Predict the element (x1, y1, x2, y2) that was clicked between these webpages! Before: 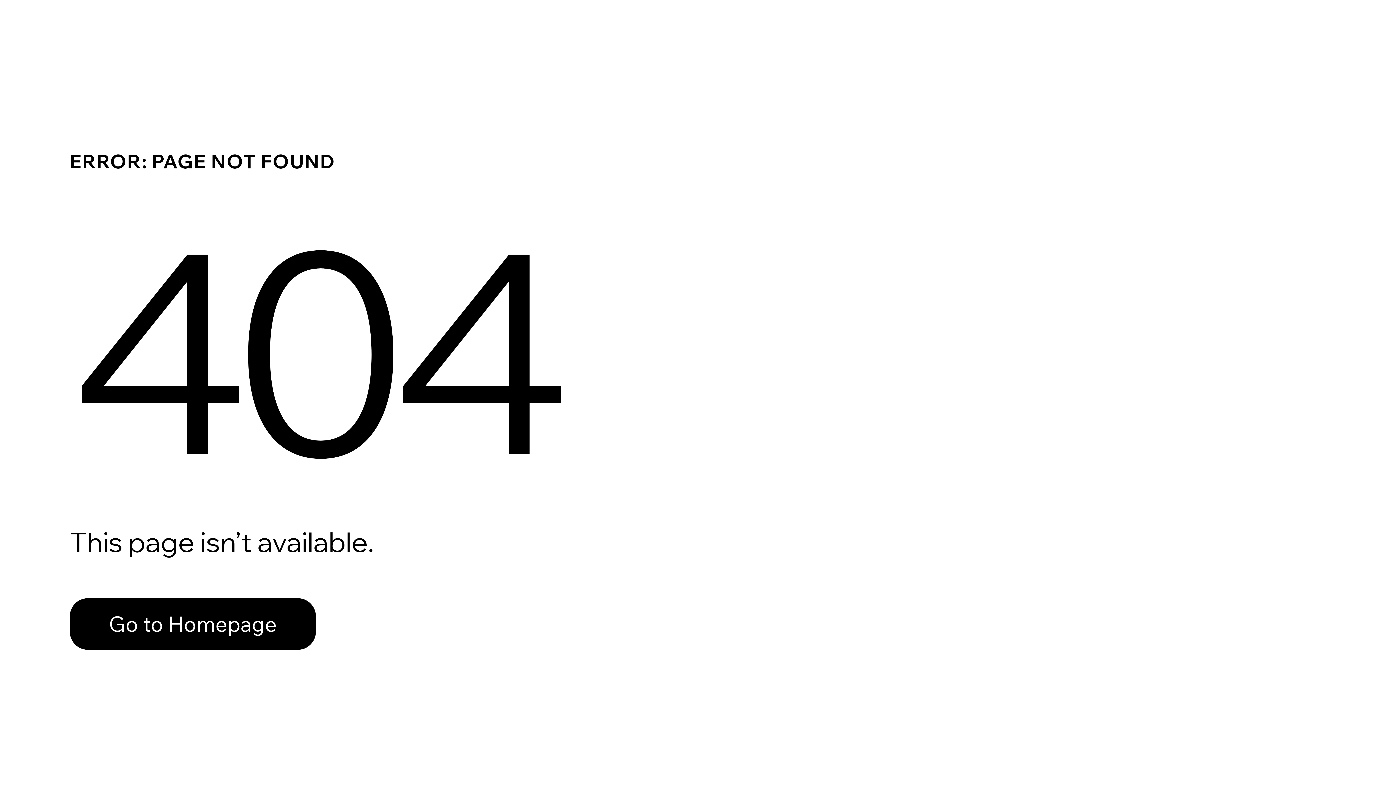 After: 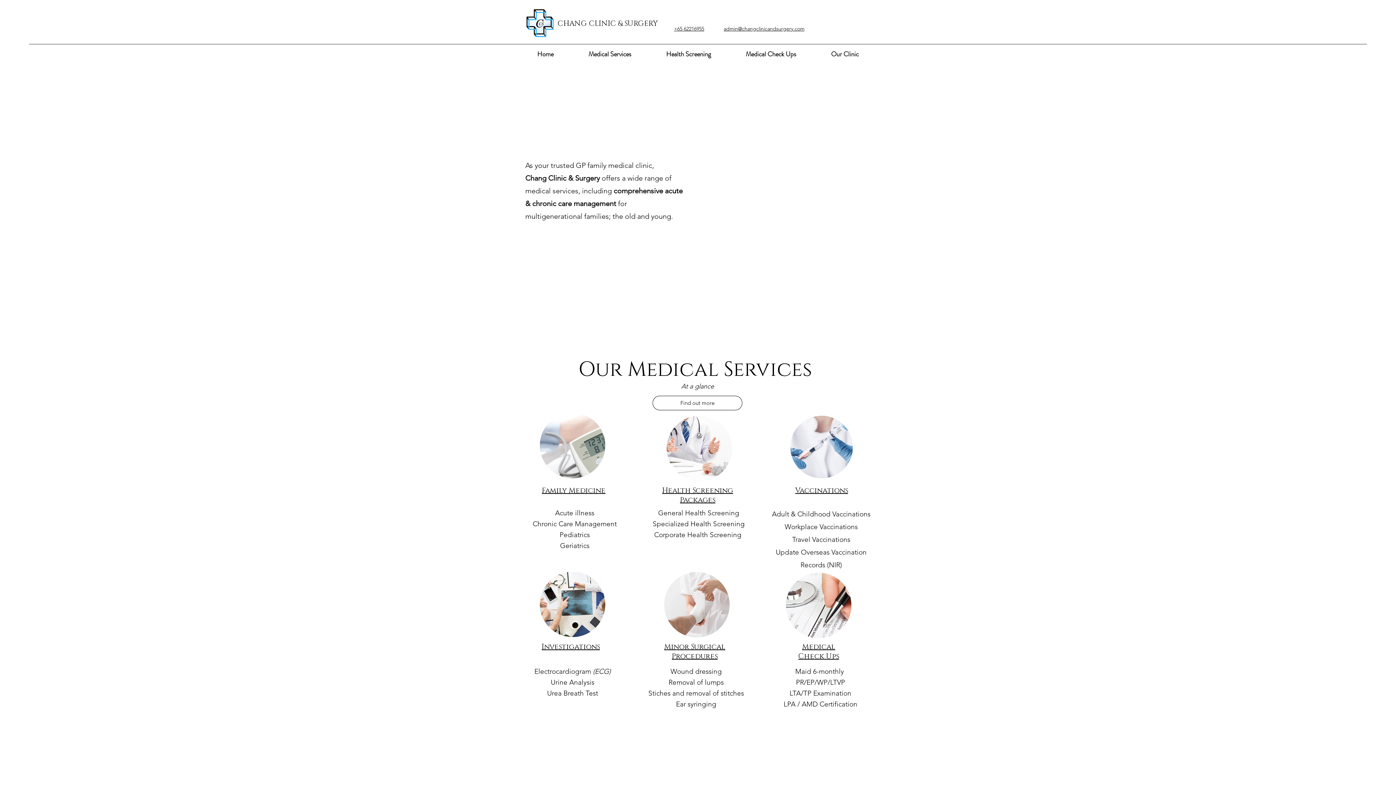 Action: bbox: (69, 598, 316, 650) label: Go to Homepage